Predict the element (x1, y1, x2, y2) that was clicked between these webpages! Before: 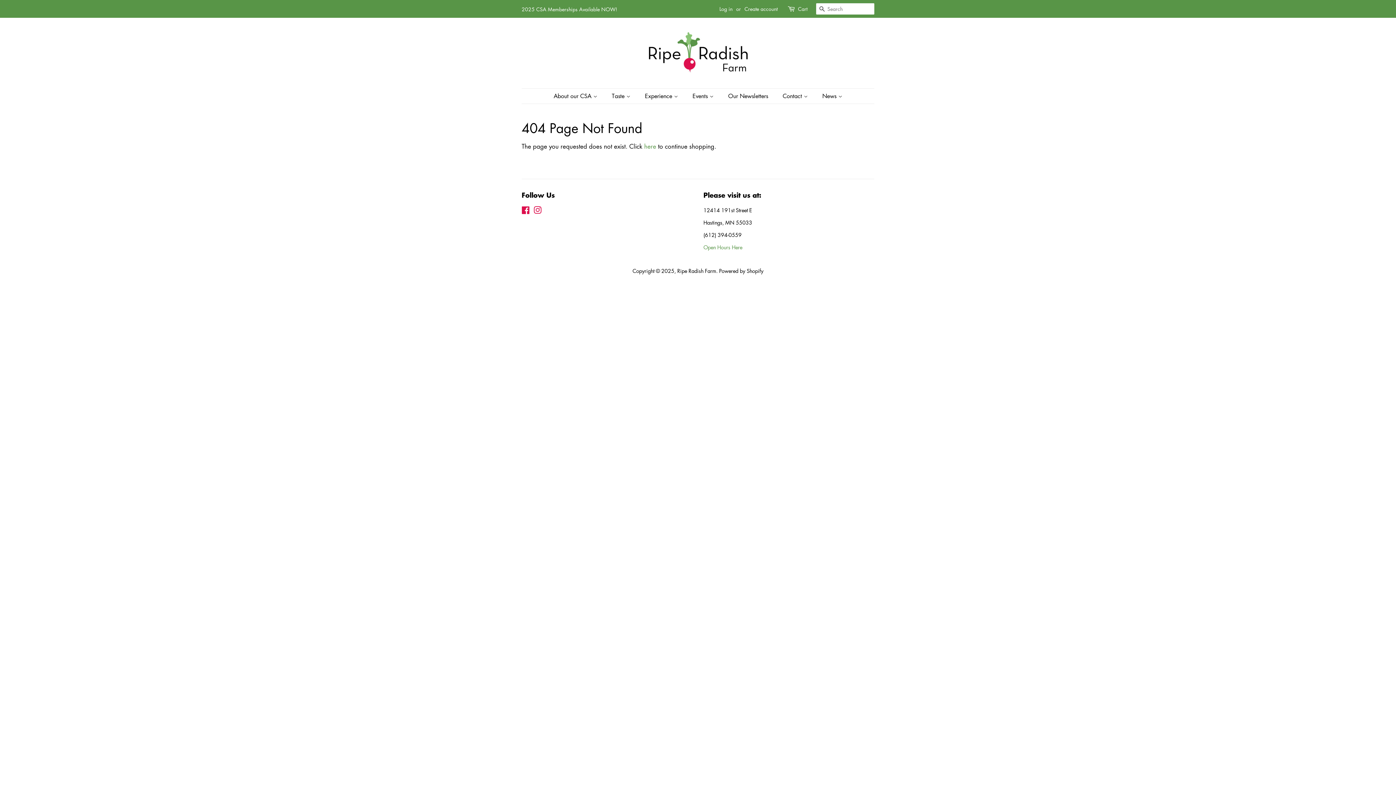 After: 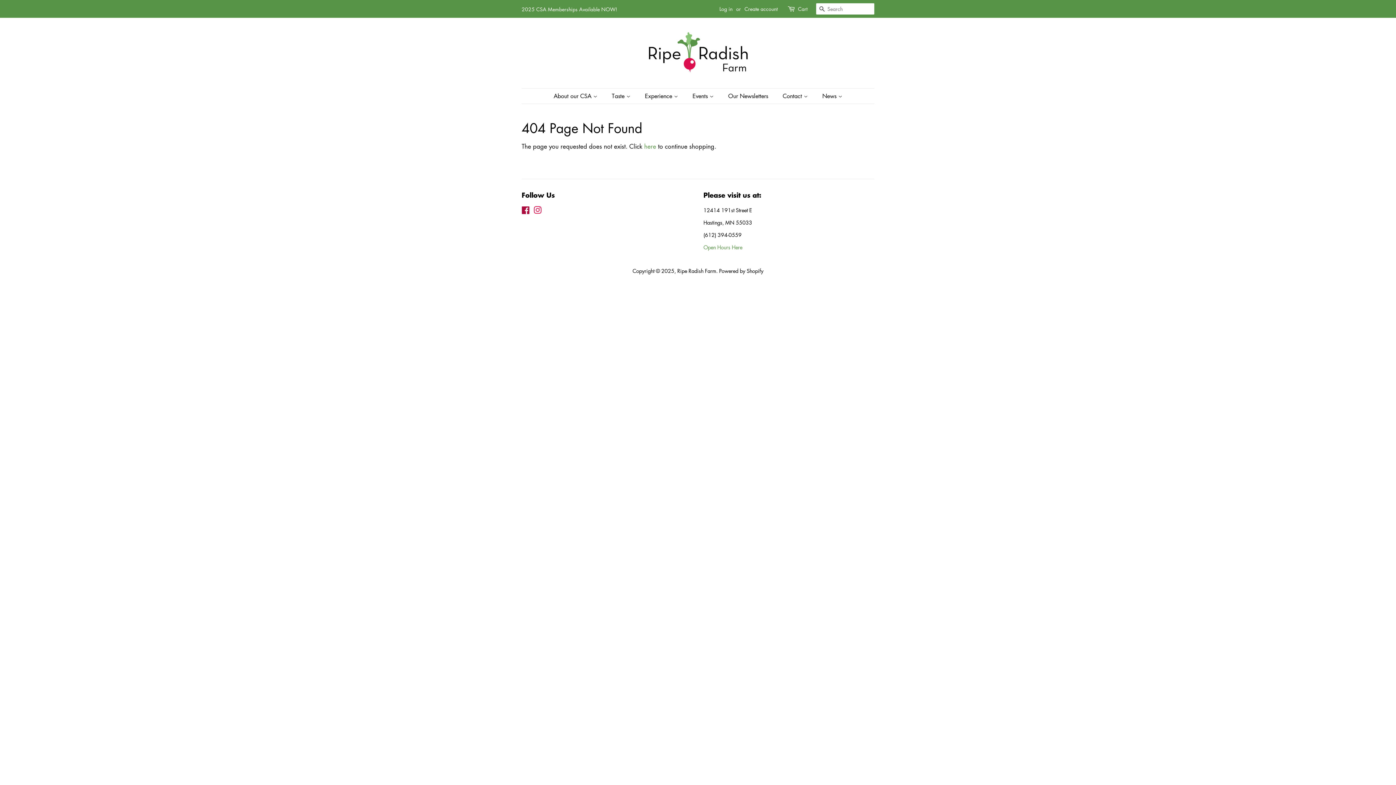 Action: bbox: (521, 207, 530, 214) label: Facebook